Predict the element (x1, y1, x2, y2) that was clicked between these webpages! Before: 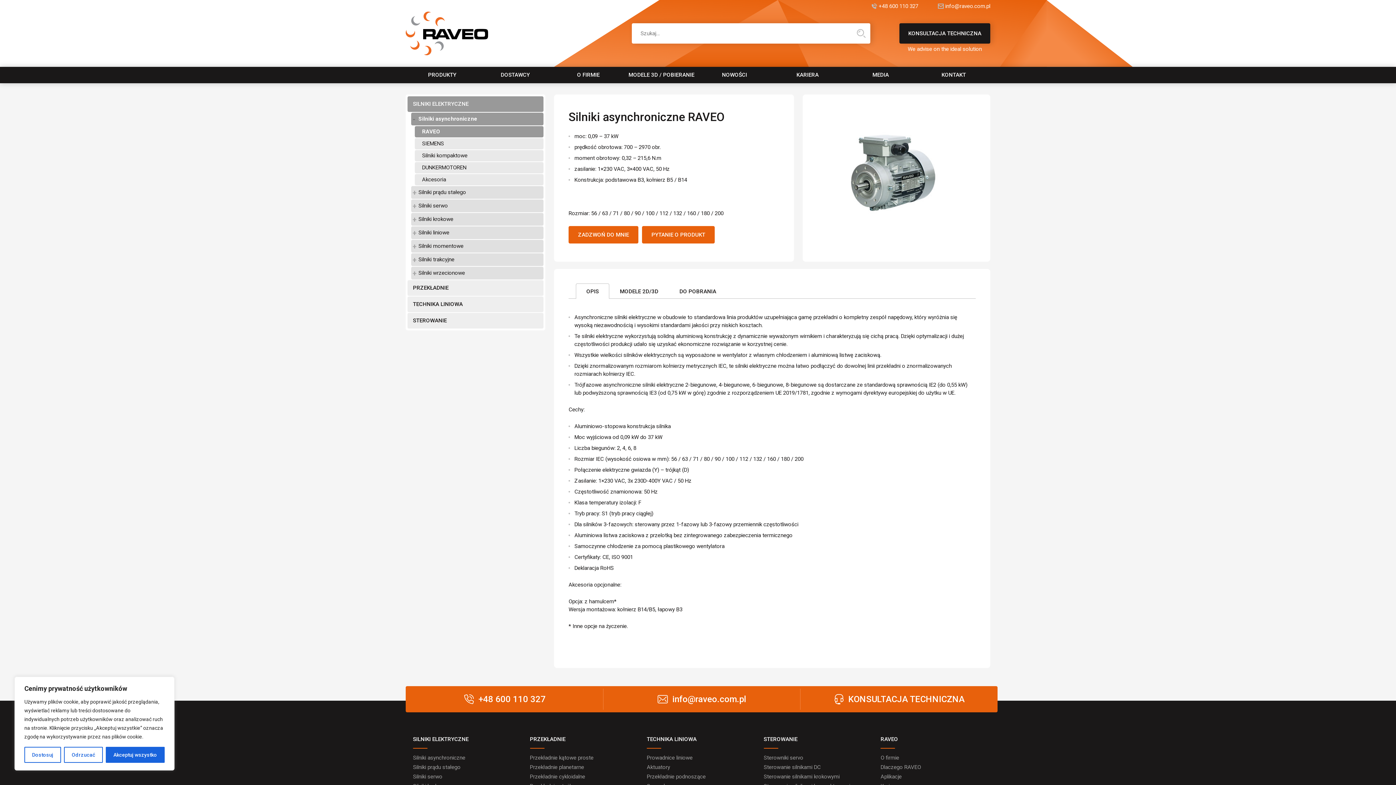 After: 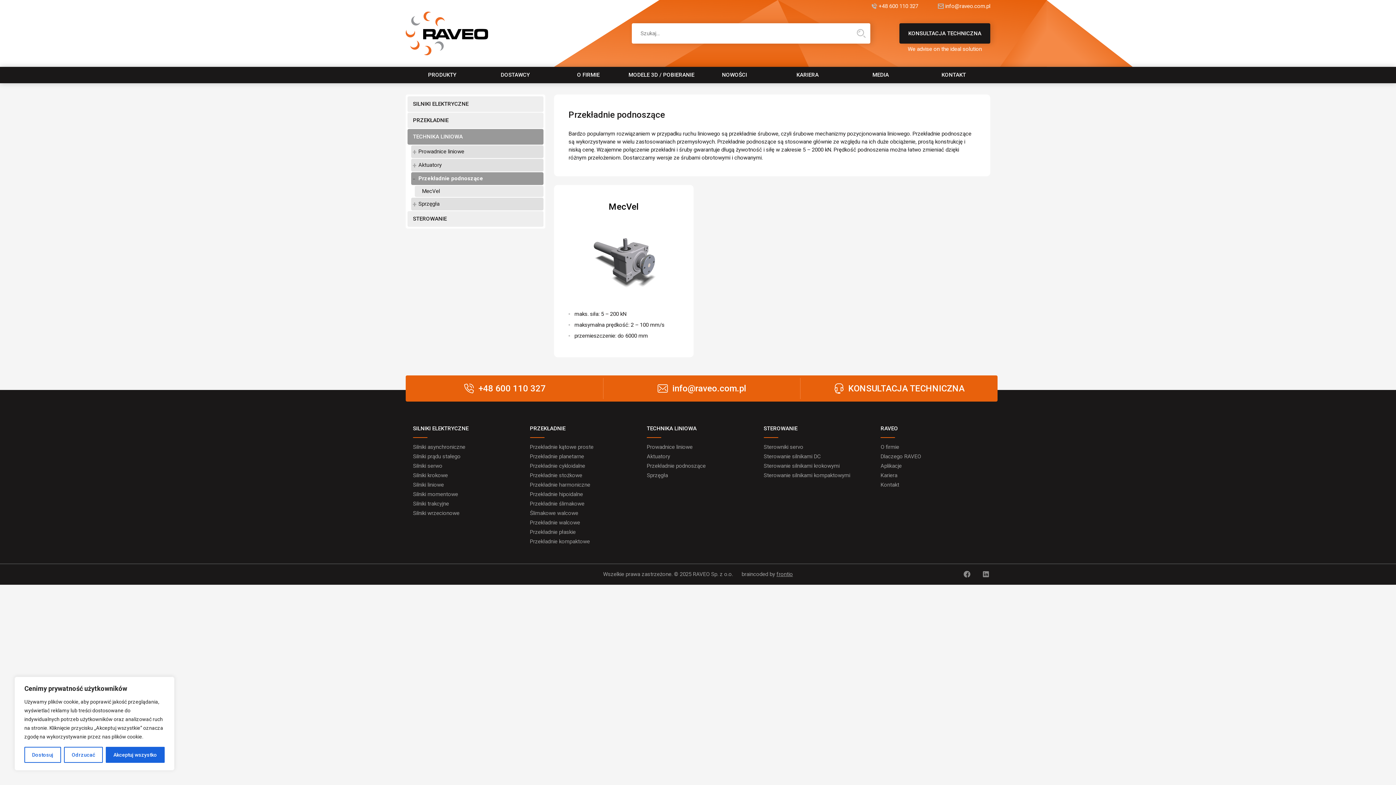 Action: label: Przekładnie podnoszące bbox: (646, 773, 705, 780)